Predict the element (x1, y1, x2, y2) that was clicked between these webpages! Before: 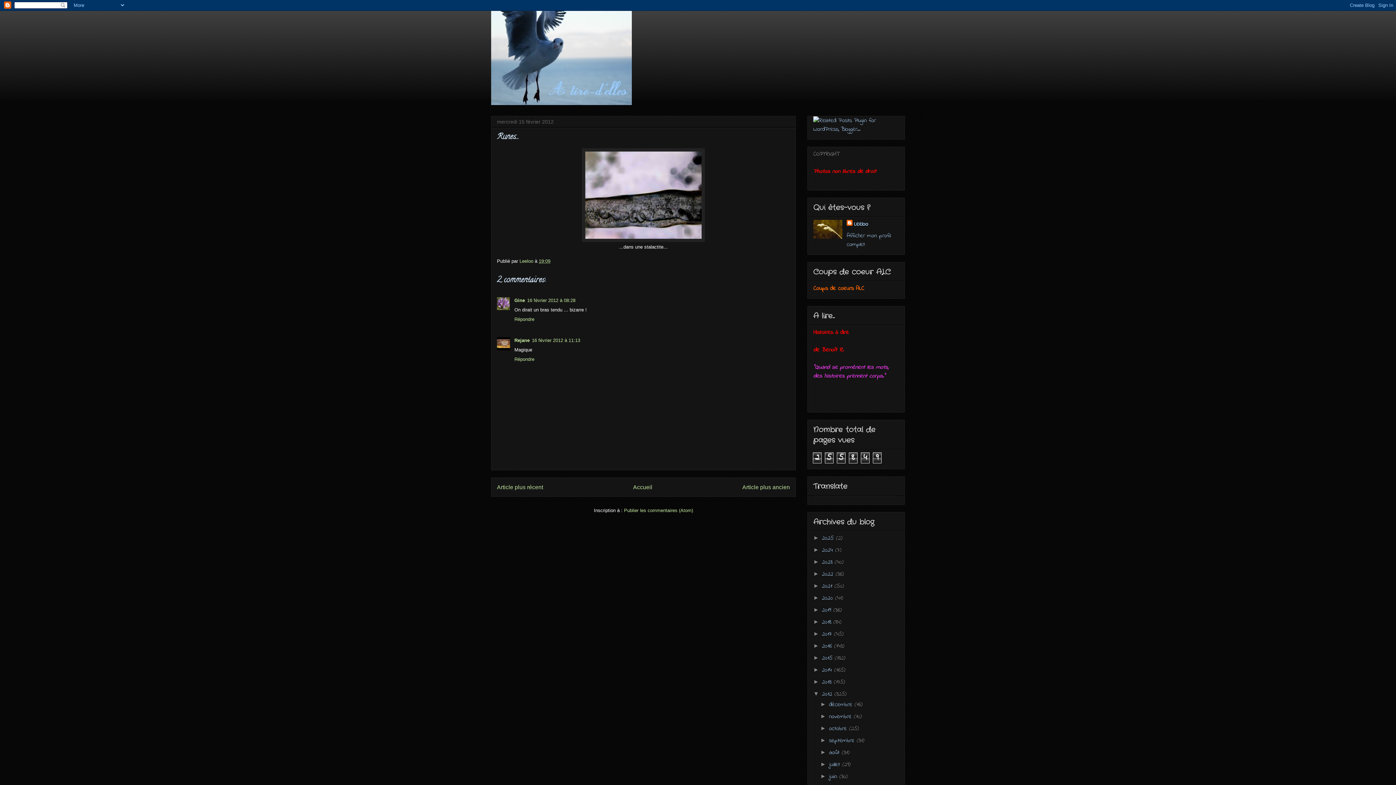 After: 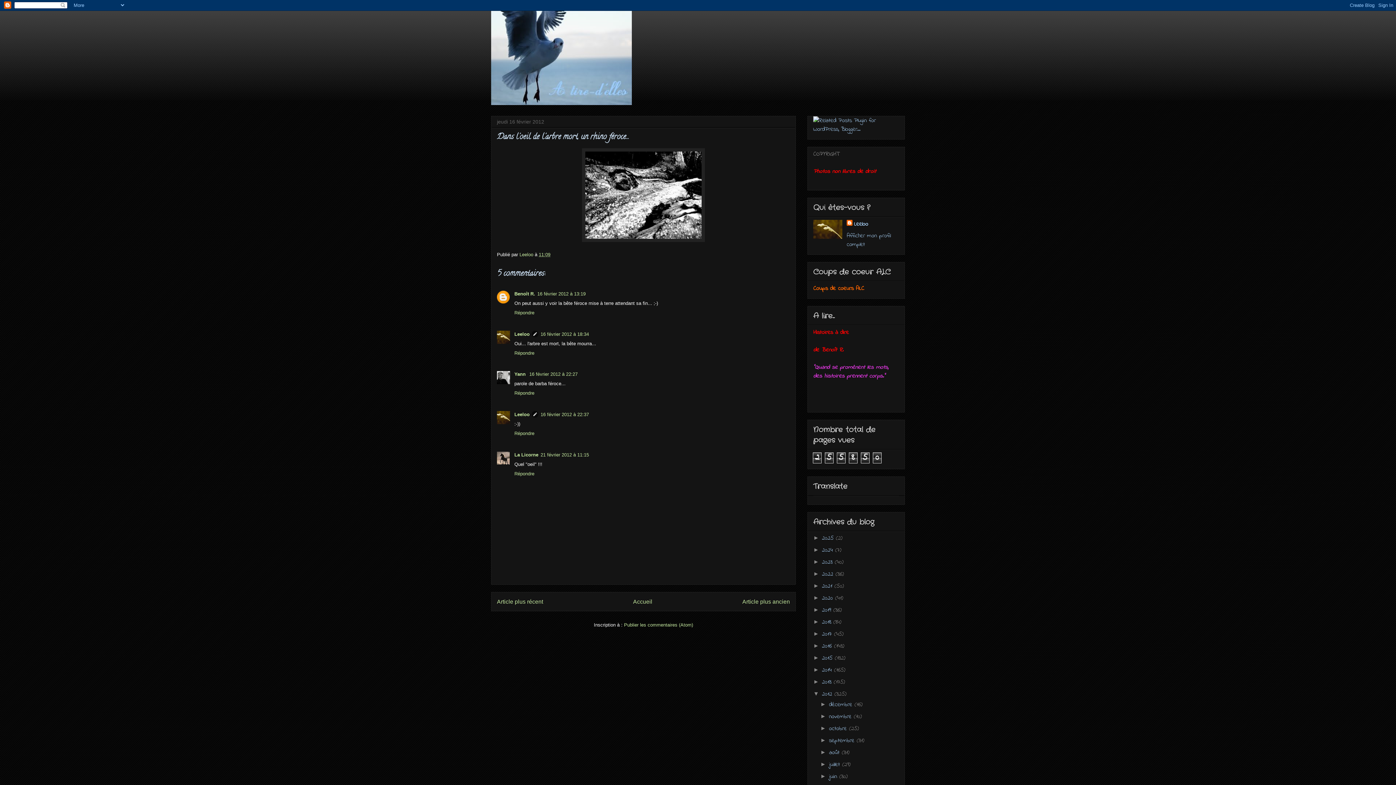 Action: bbox: (497, 484, 543, 490) label: Article plus récent